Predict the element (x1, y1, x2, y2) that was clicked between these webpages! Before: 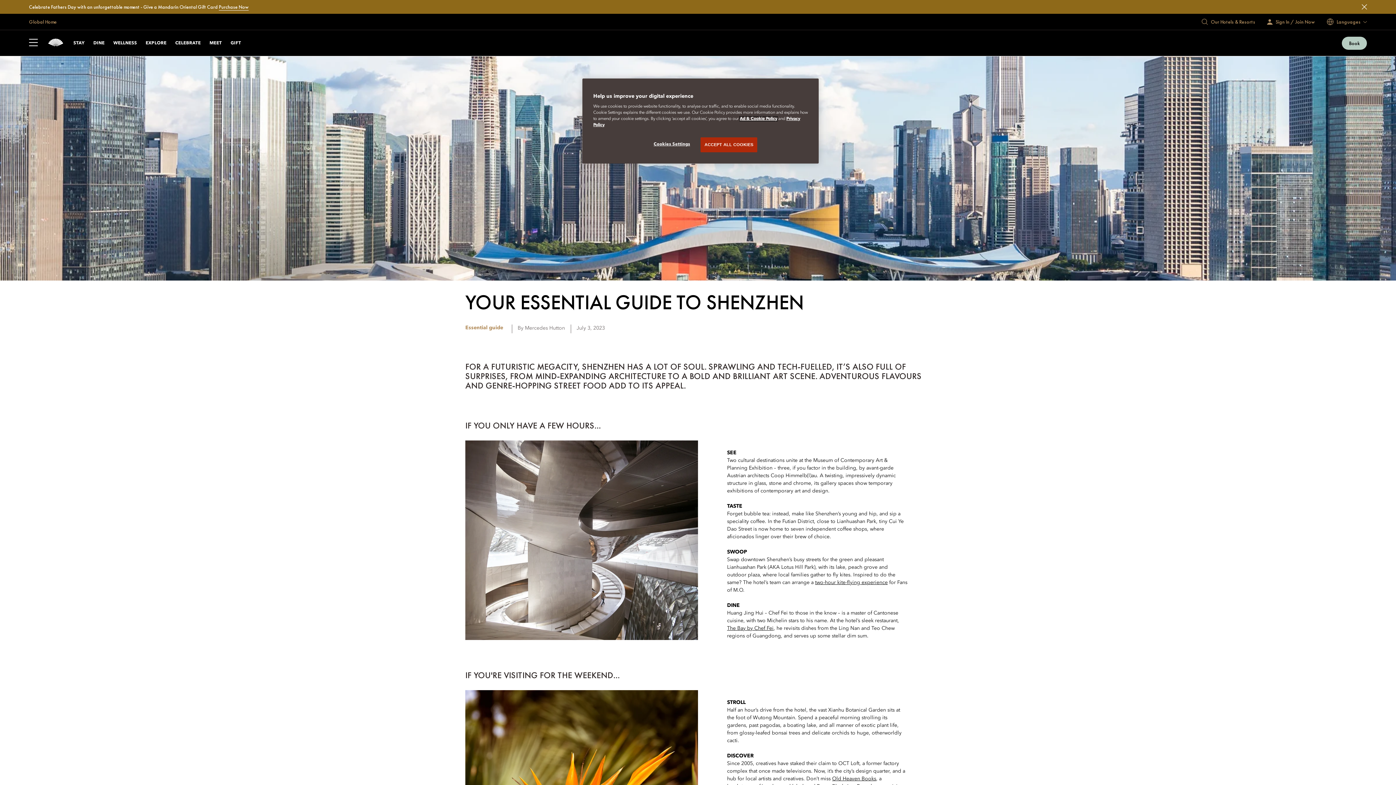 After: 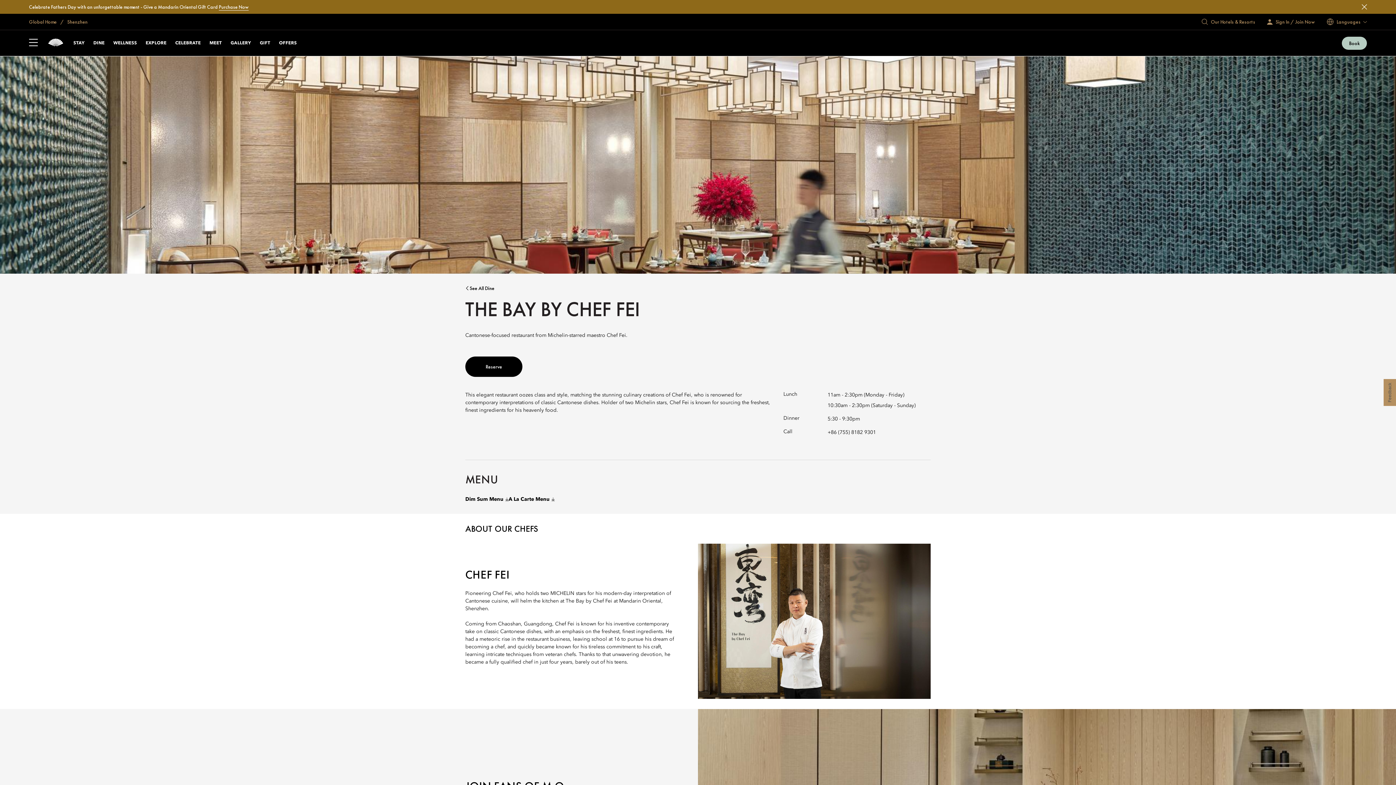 Action: bbox: (727, 626, 773, 631) label: The Bay by Chef Fei